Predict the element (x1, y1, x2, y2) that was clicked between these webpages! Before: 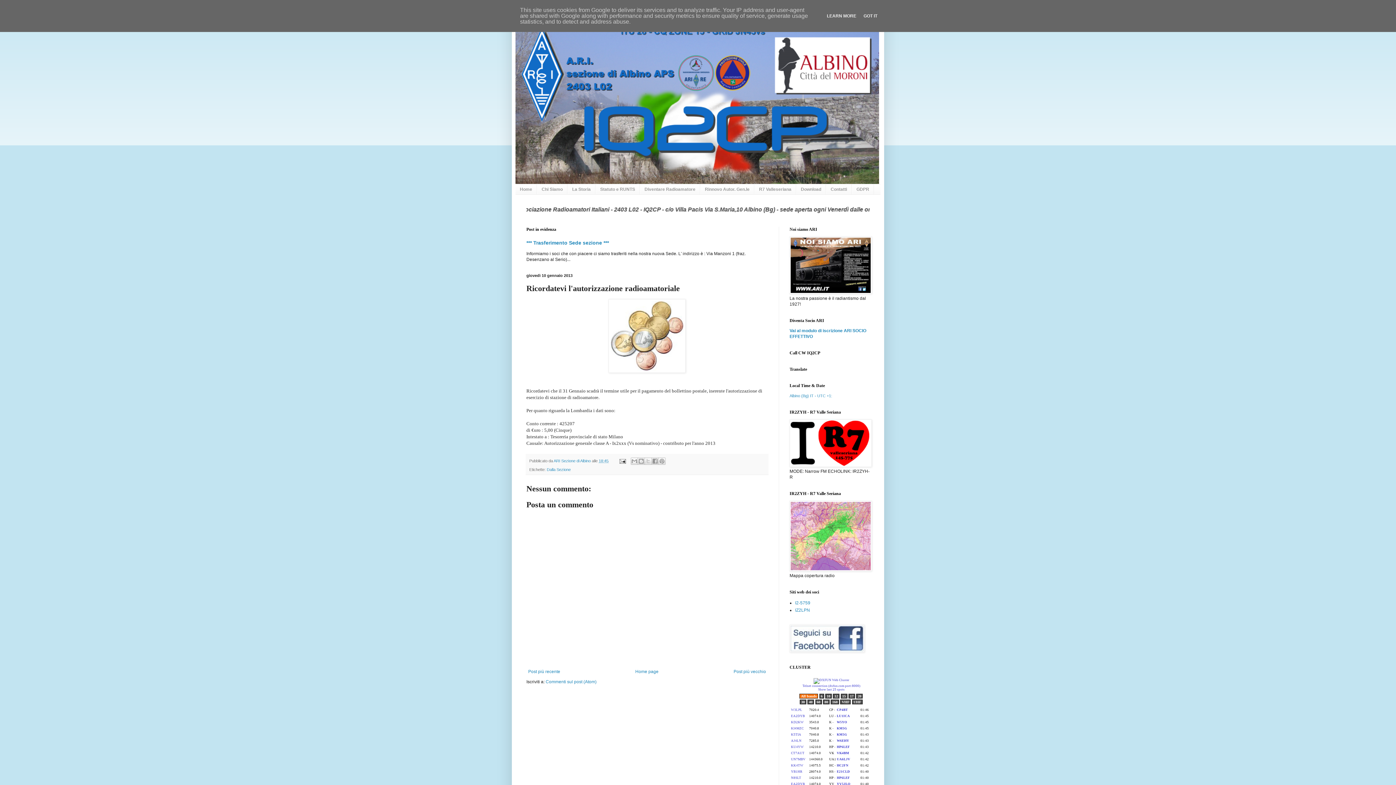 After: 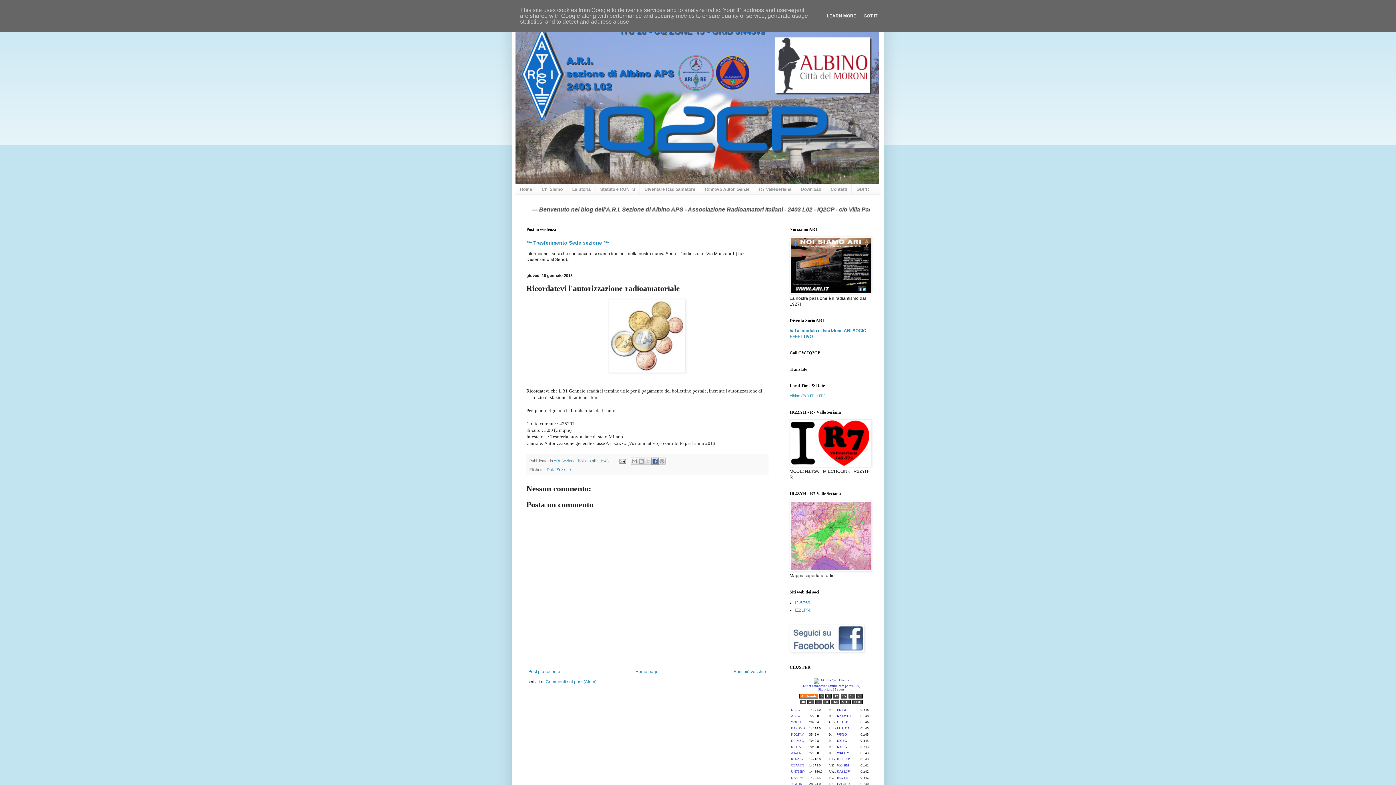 Action: label: Condividi su Facebook bbox: (651, 457, 658, 465)